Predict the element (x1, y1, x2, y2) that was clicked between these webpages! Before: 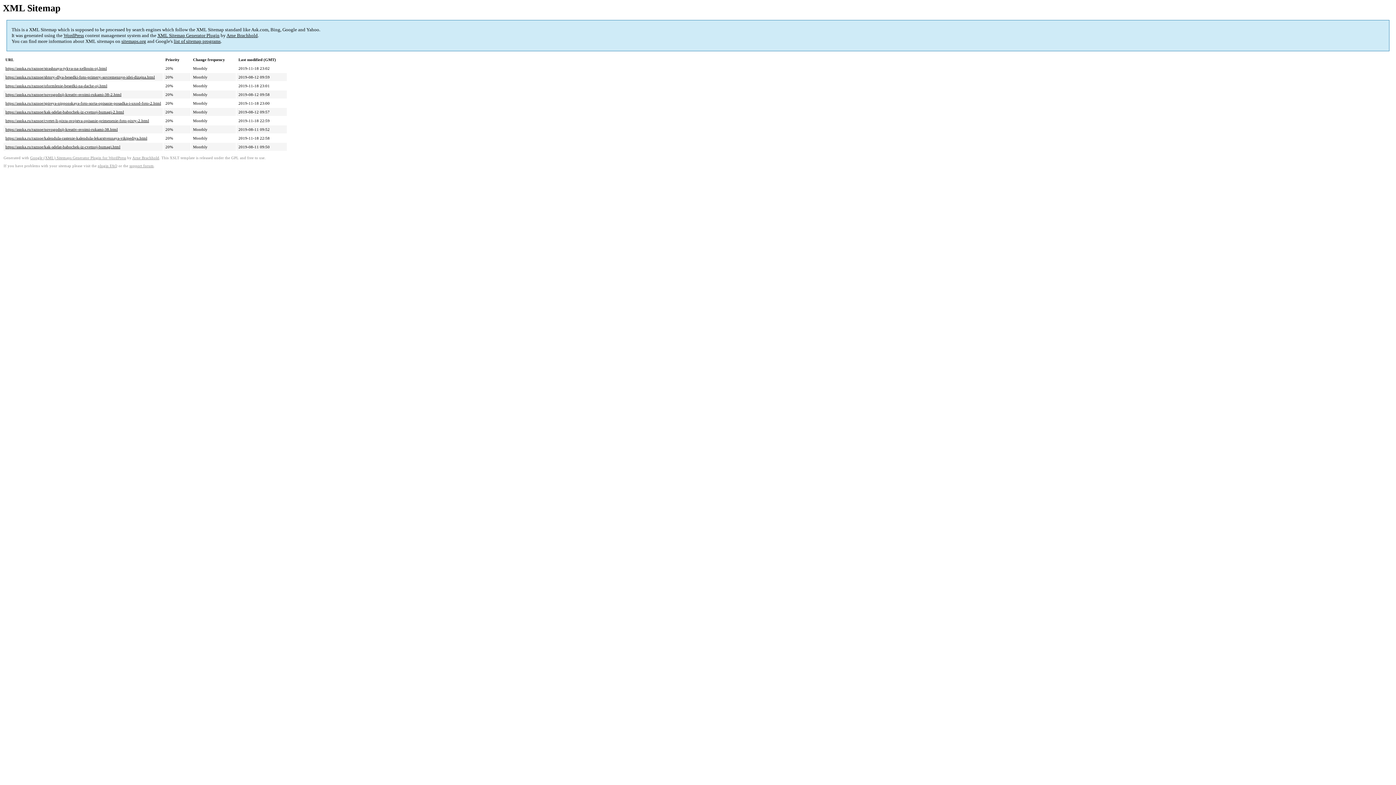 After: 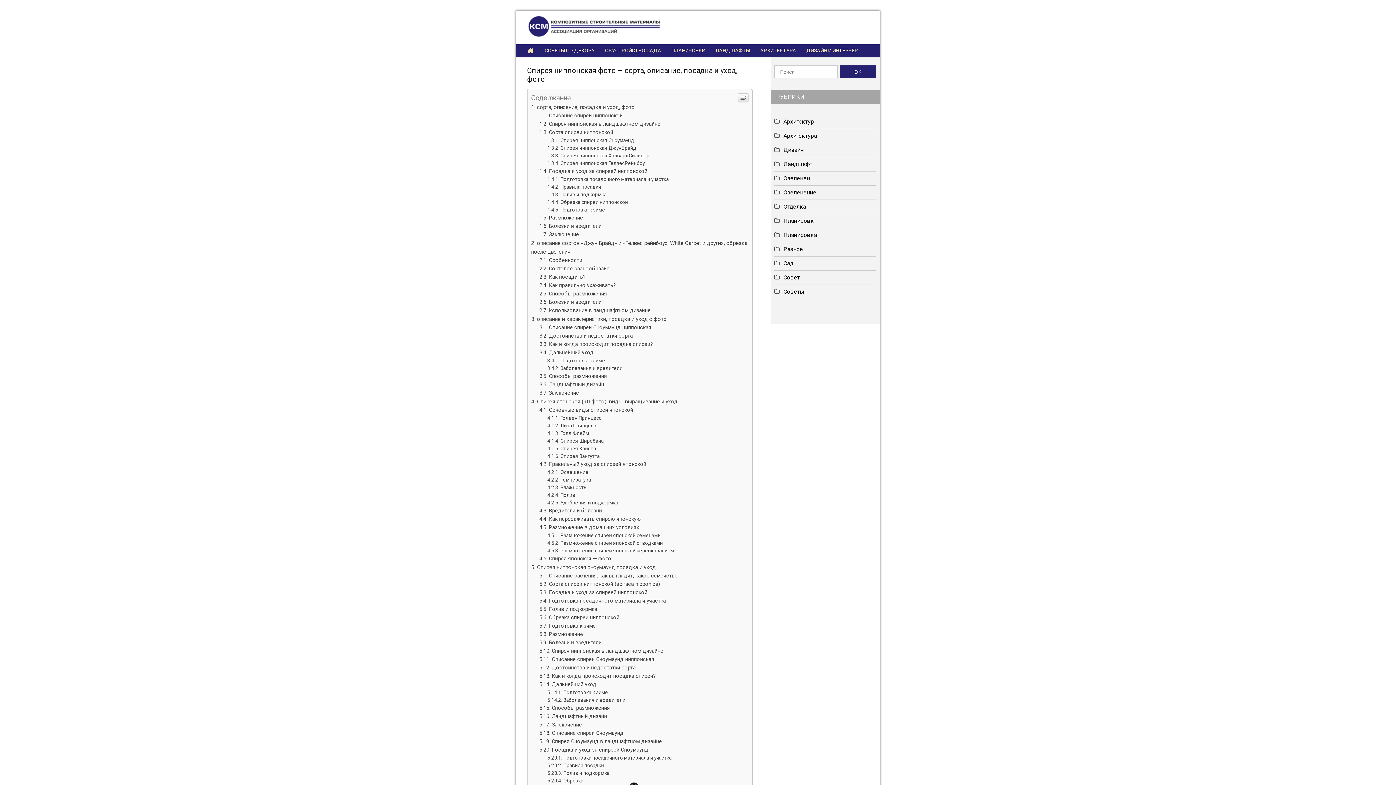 Action: label: https://asnka.ru/raznoe/spireya-nipponskaya-foto-sorta-opisanie-posadka-i-uxod-foto-2.html bbox: (5, 101, 161, 105)